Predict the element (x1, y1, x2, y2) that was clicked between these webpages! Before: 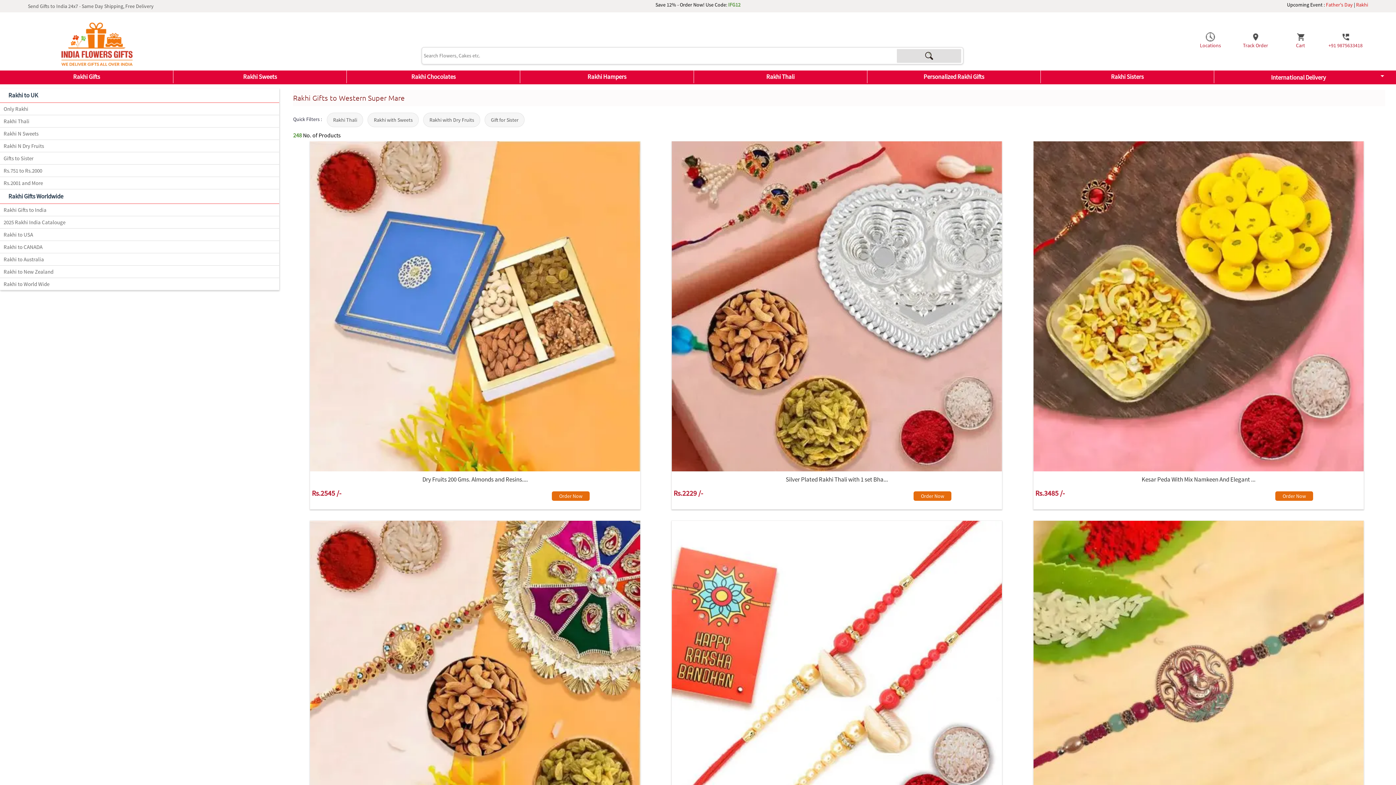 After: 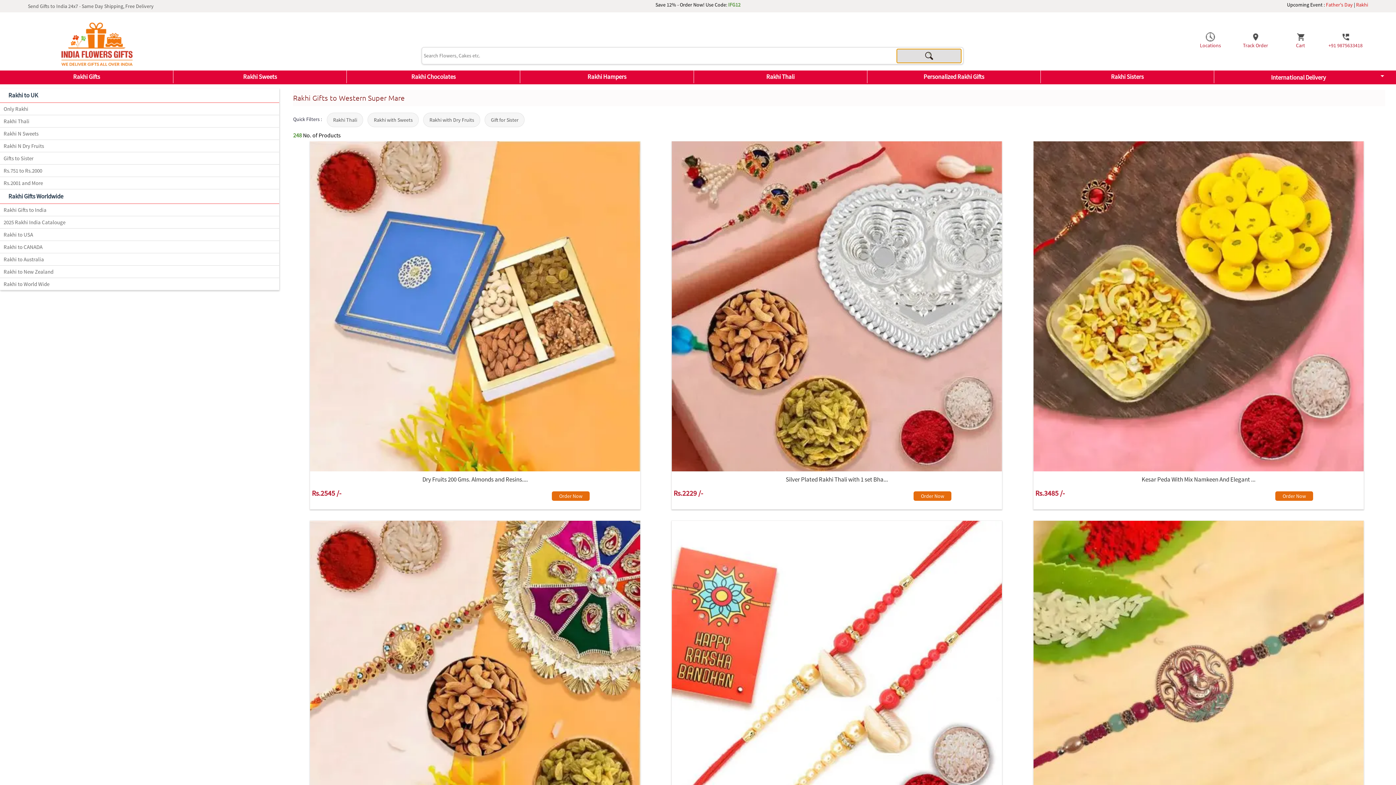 Action: bbox: (897, 49, 961, 63)